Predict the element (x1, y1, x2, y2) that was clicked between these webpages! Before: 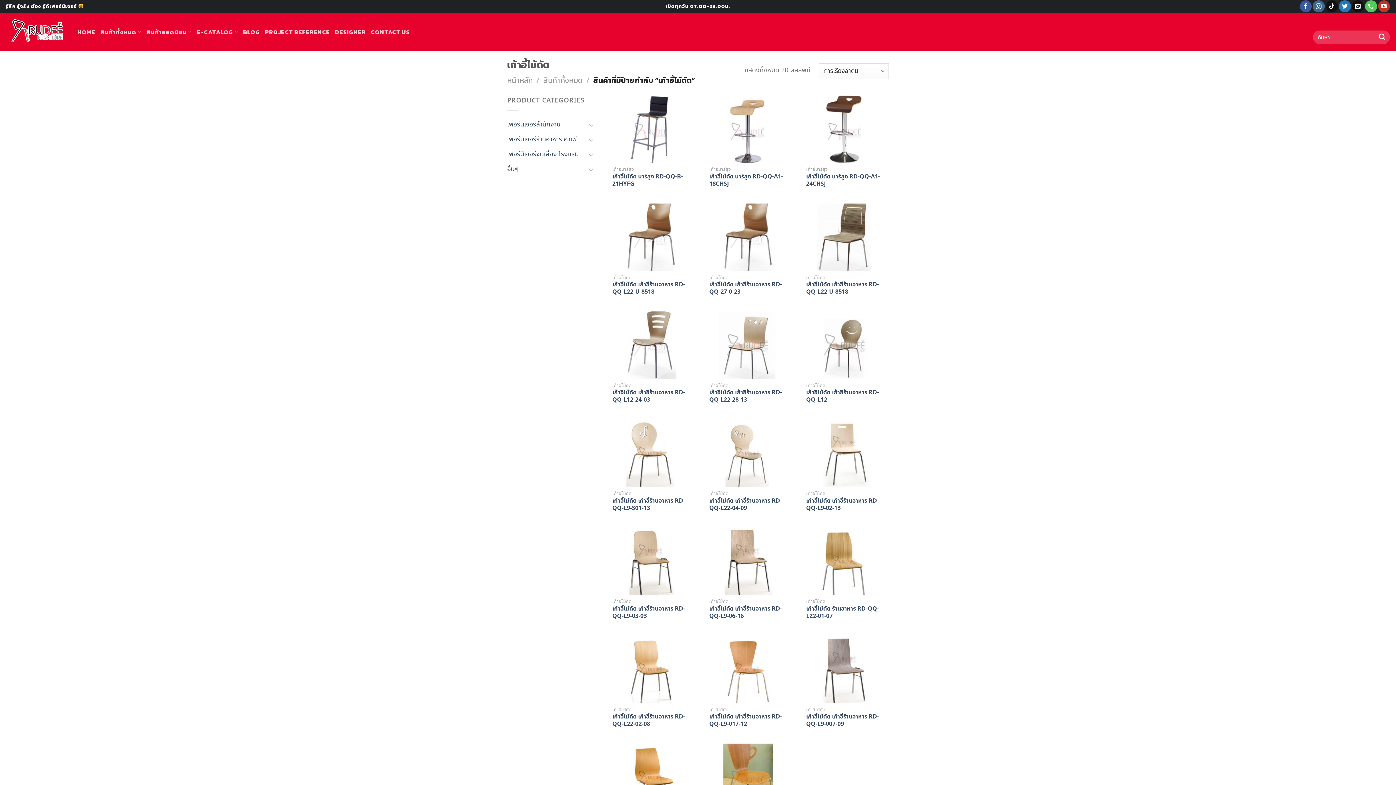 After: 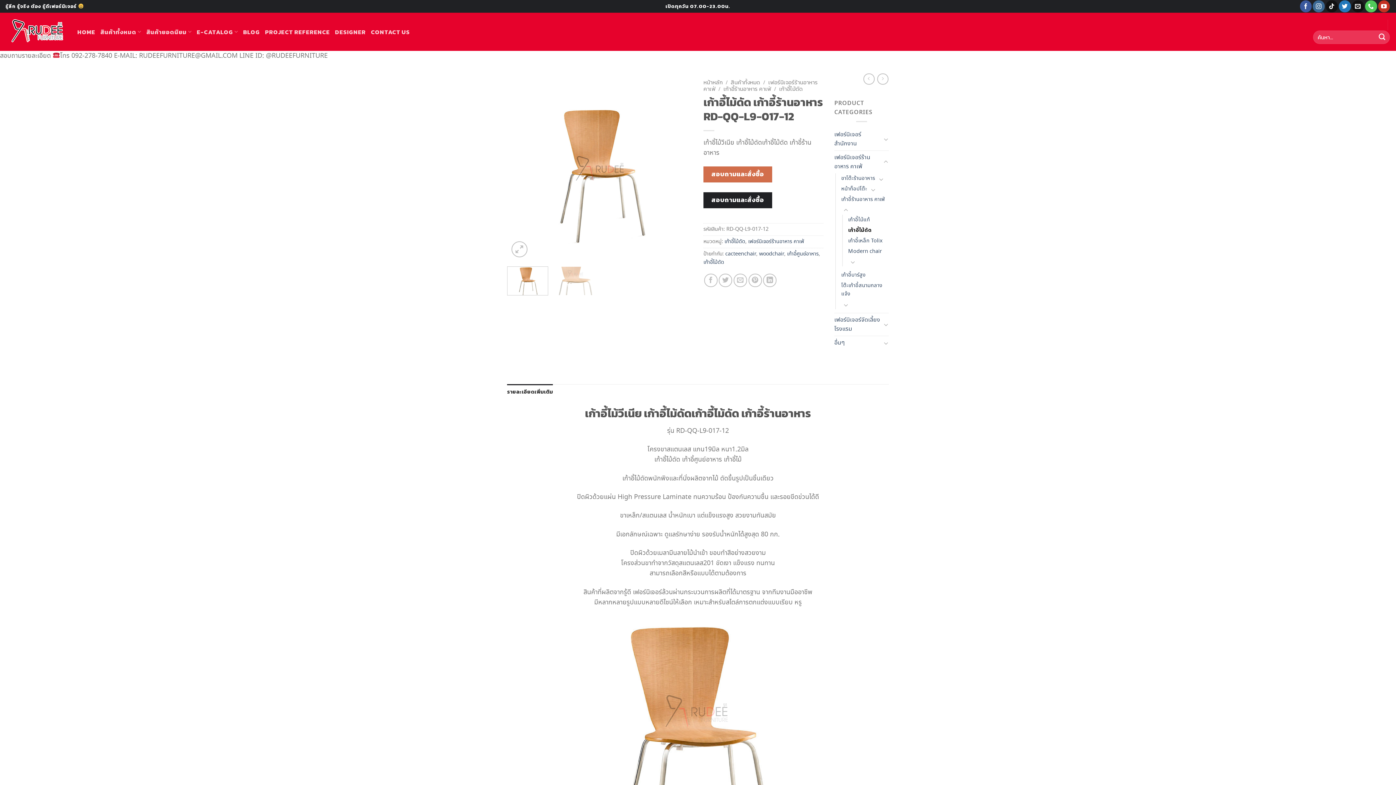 Action: label: เก้าอี้ไม้ดัด เก้าอี้ร้านอาหาร RD-QQ-L9-017-12 bbox: (709, 713, 785, 728)